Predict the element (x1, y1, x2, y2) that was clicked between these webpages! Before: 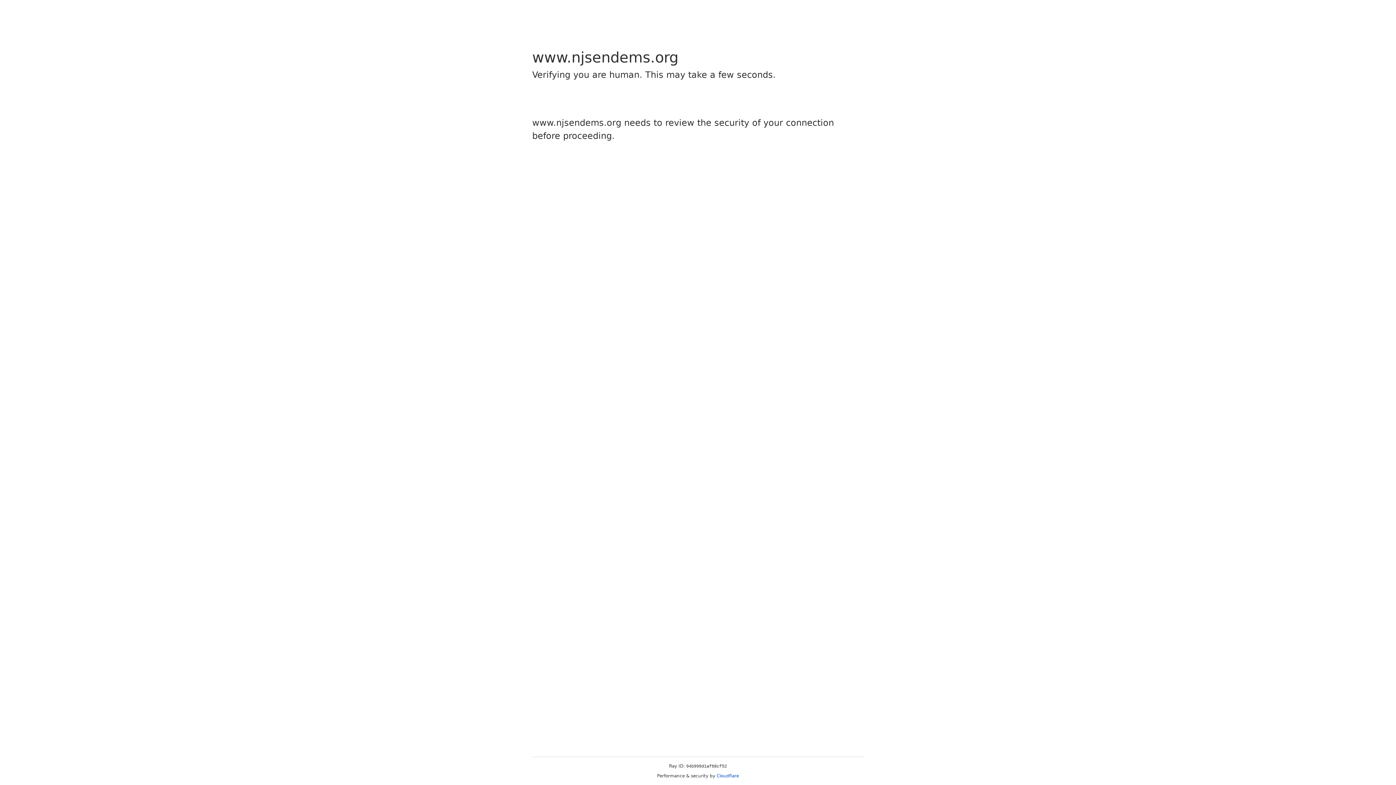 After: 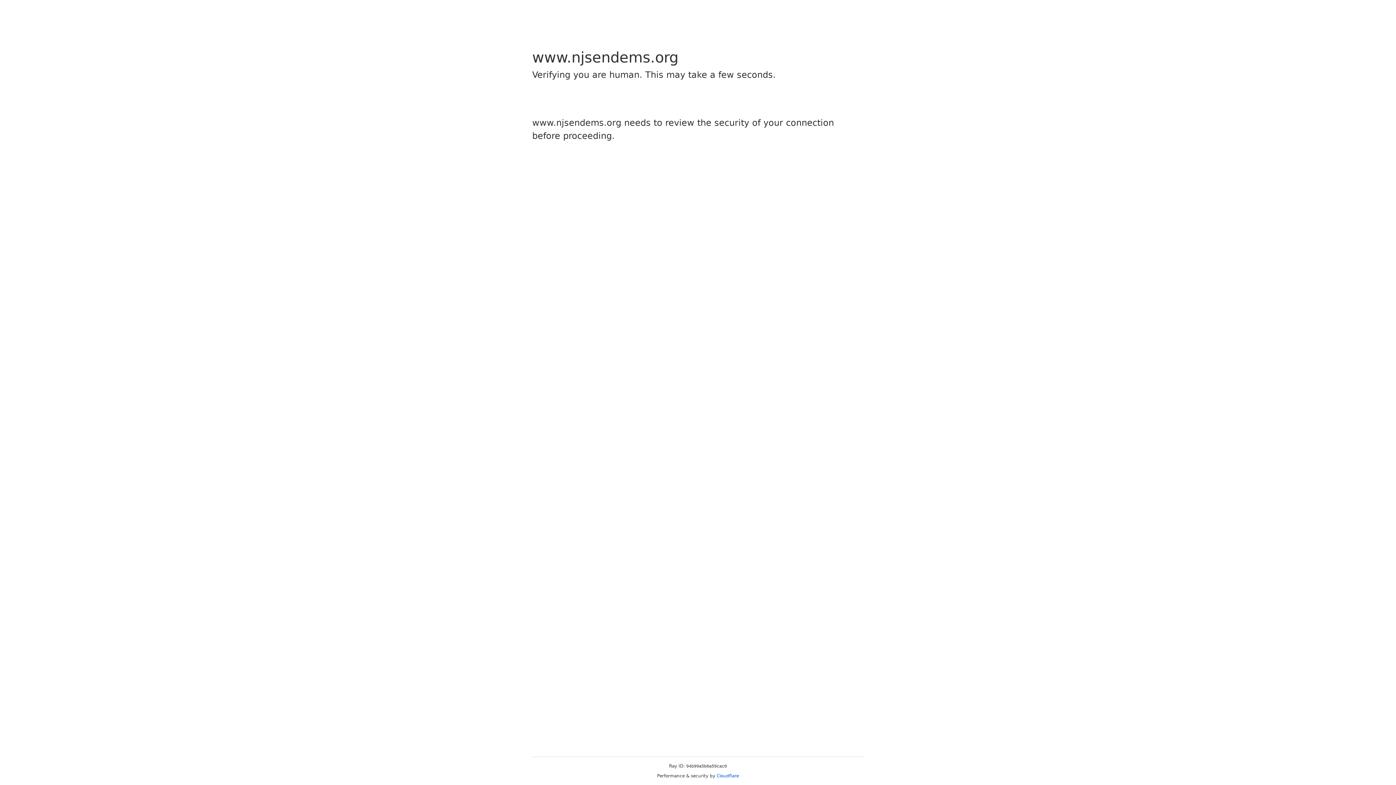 Action: label: Cloudflare bbox: (716, 773, 739, 778)